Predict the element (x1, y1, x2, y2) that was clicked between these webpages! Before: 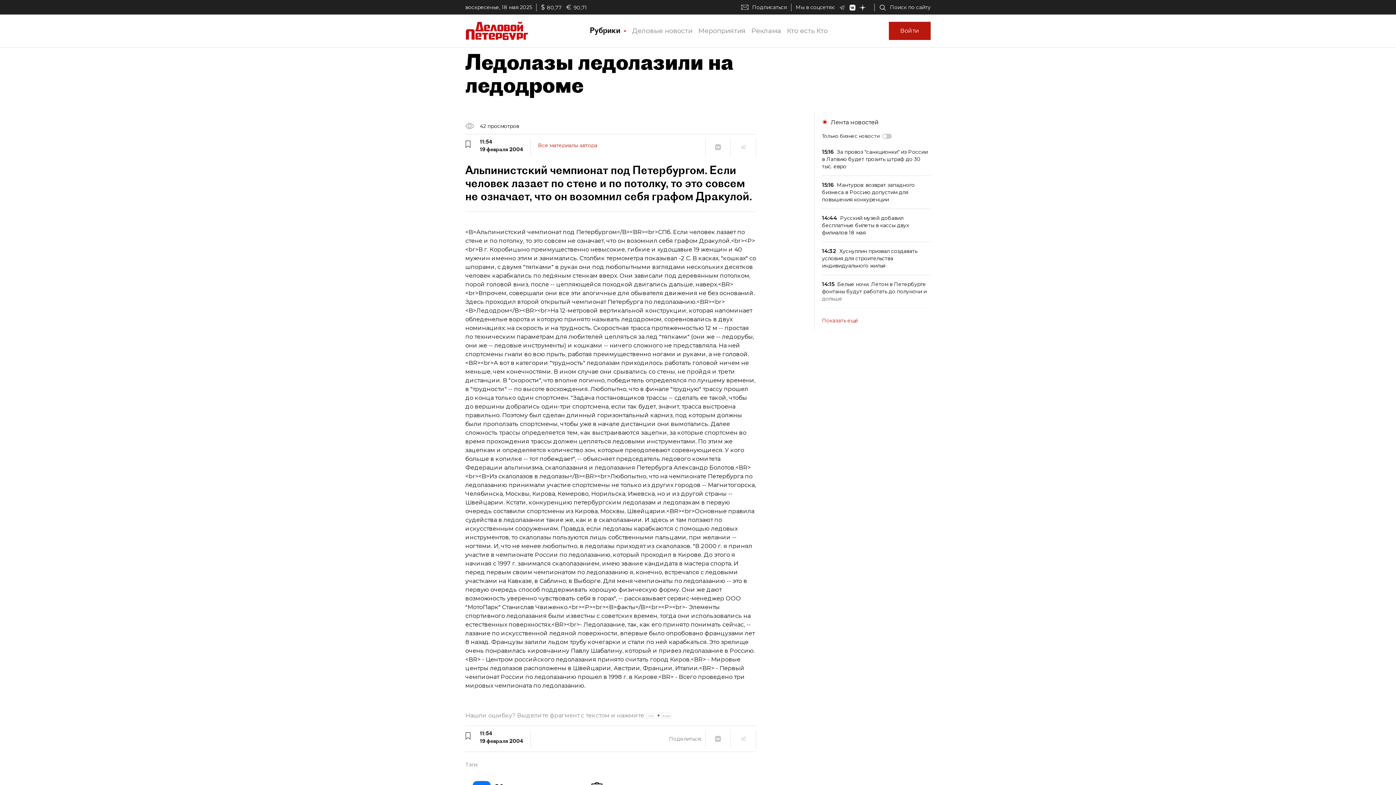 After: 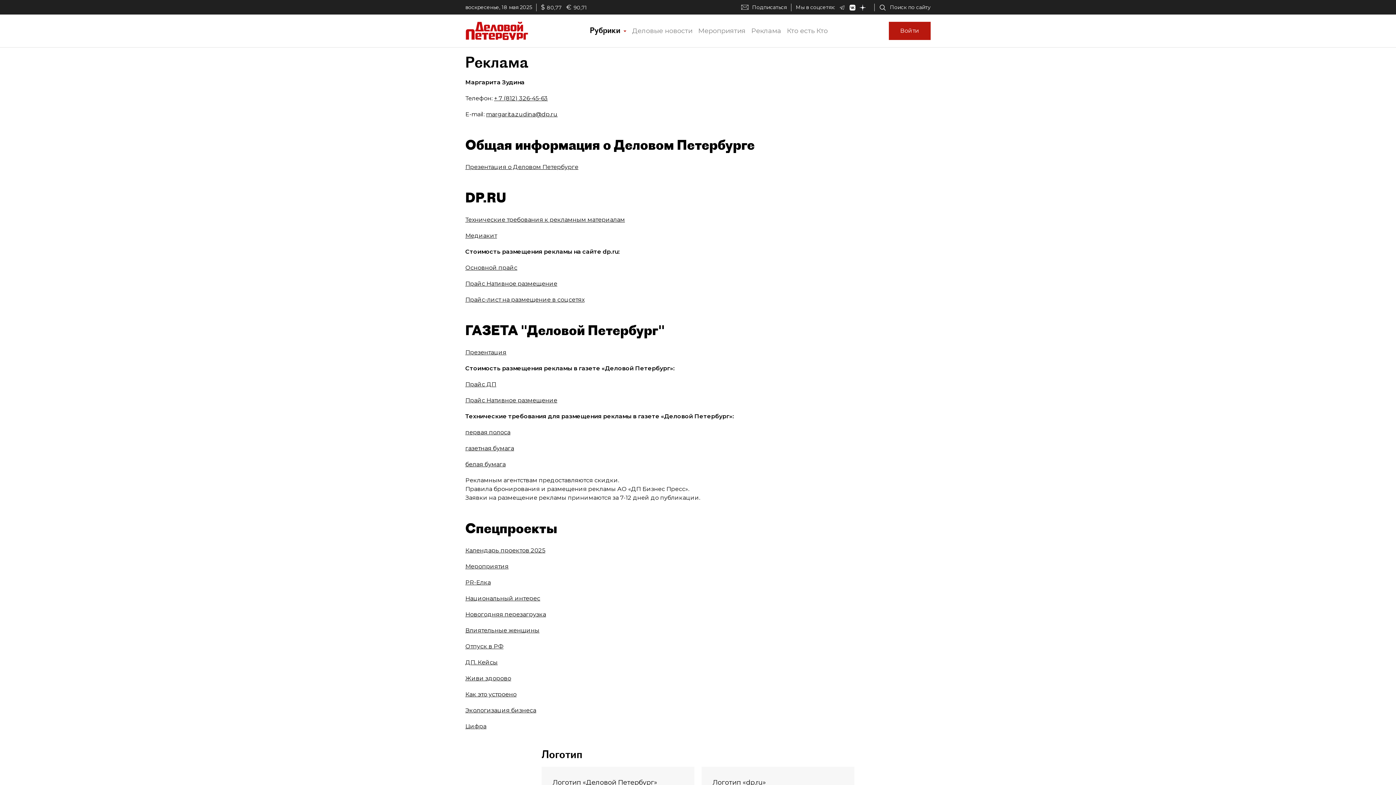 Action: bbox: (748, 24, 784, 37) label: Реклама